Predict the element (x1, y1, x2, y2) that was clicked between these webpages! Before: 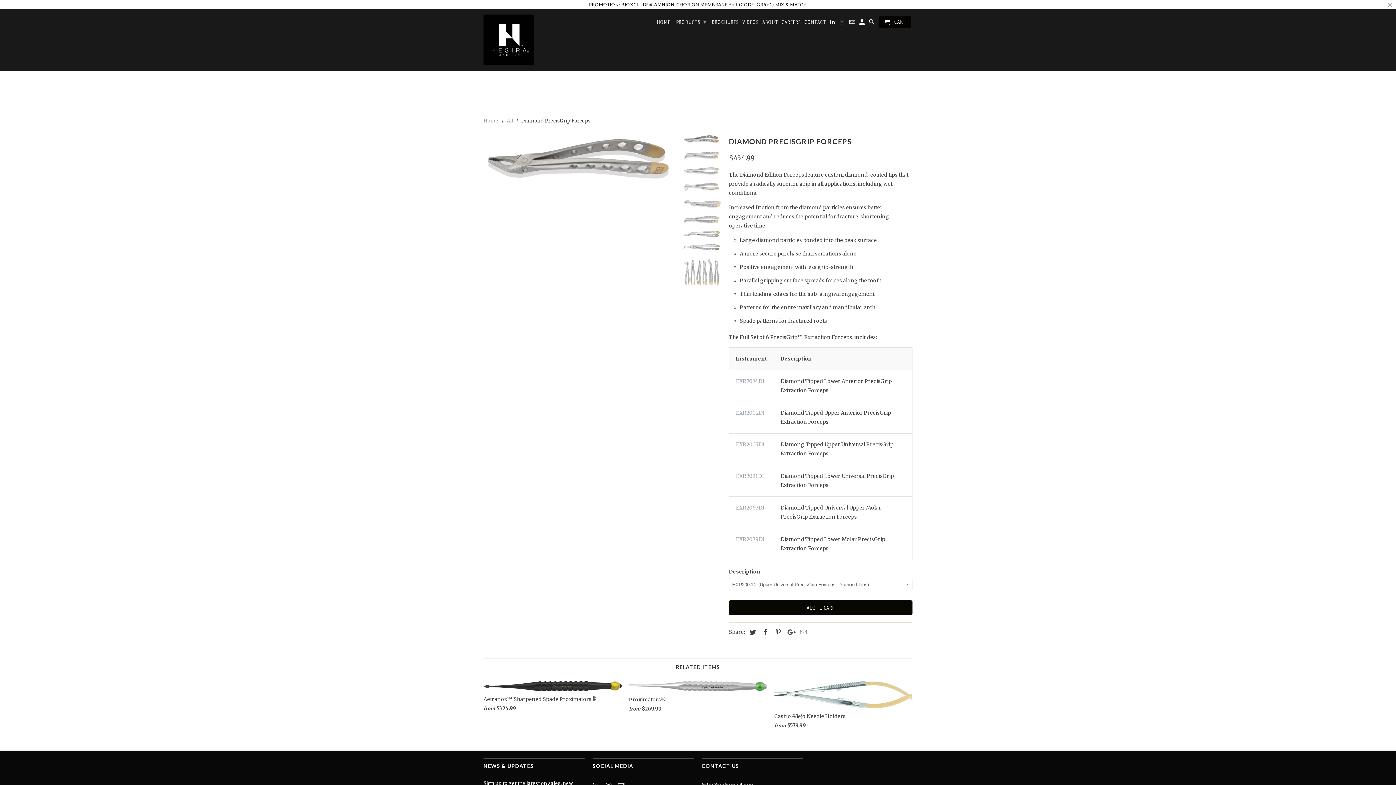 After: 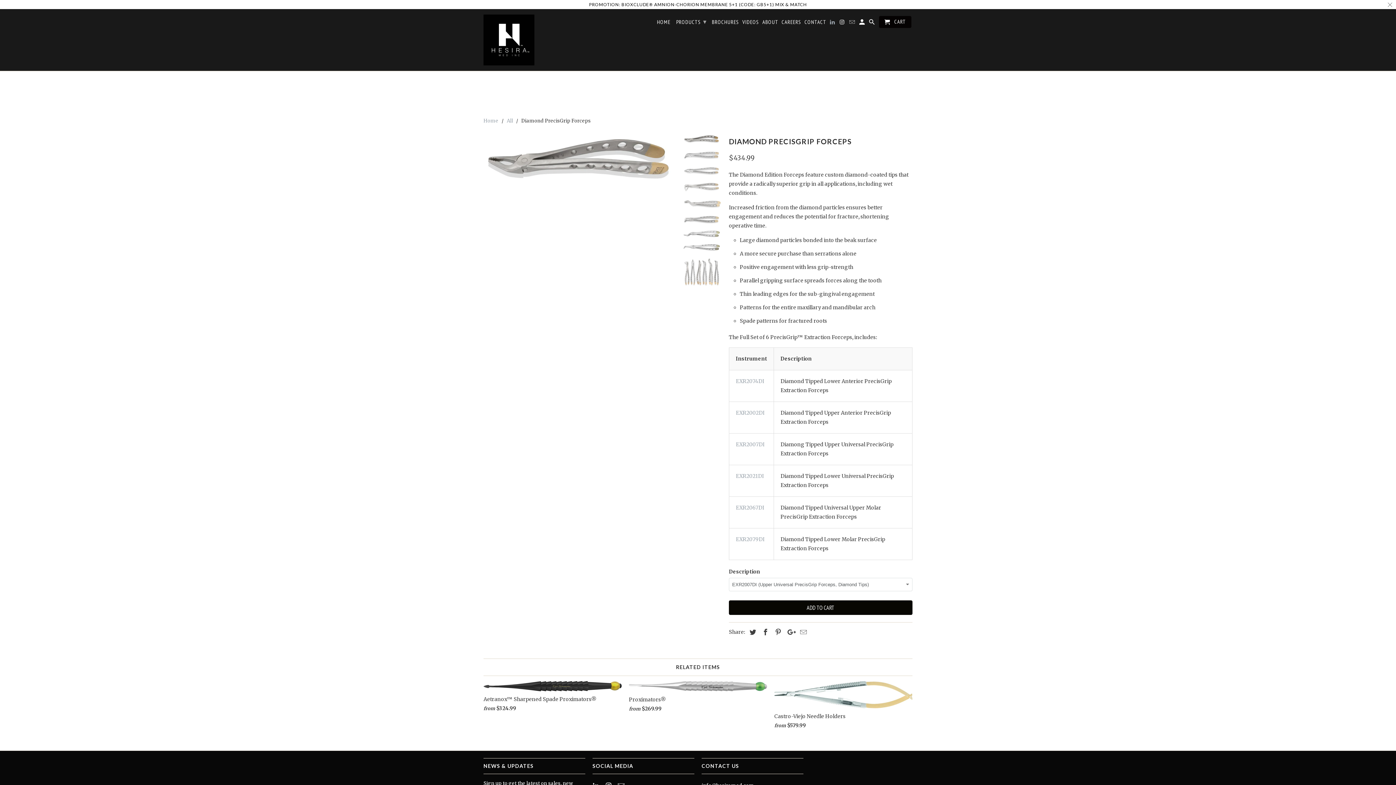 Action: bbox: (829, 18, 836, 28)